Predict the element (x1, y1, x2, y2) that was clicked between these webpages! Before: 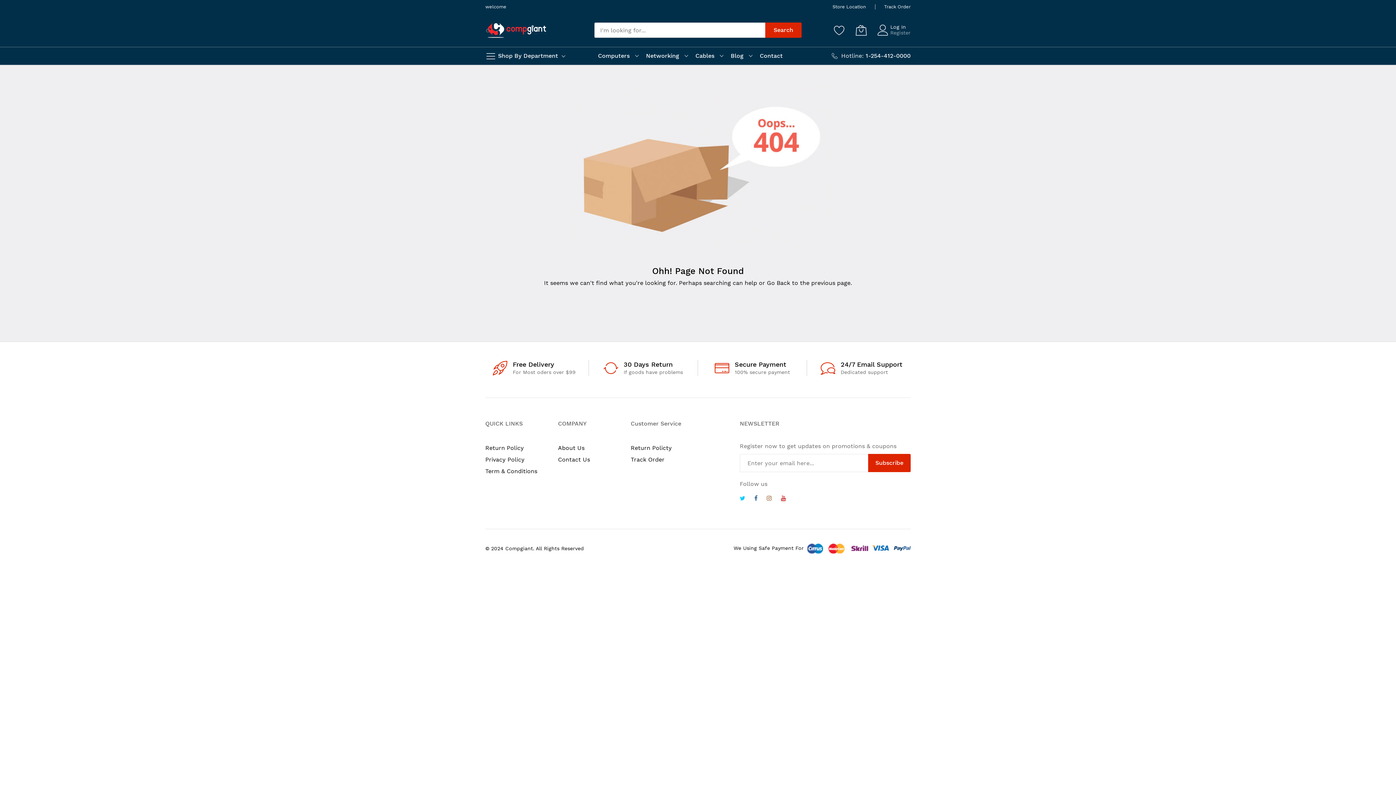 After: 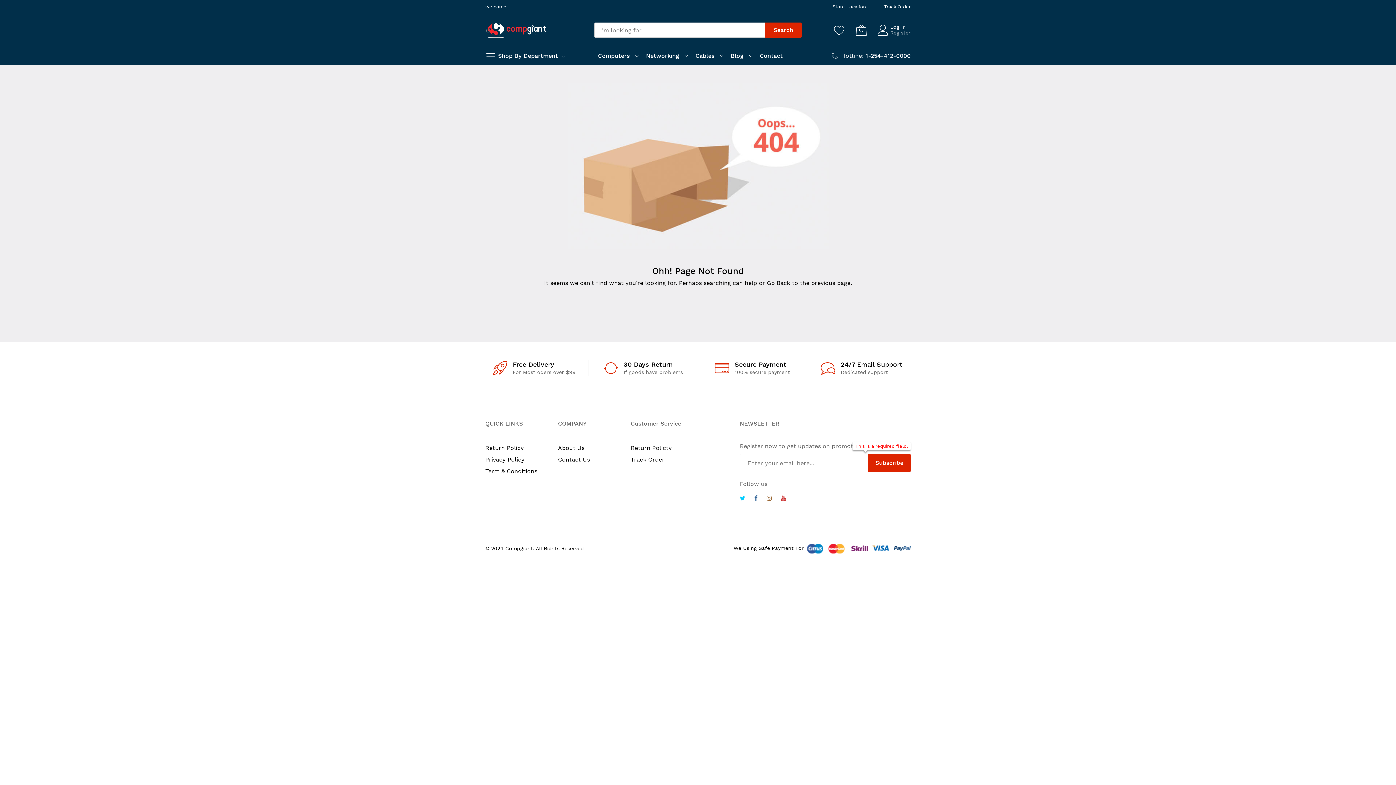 Action: bbox: (868, 454, 910, 472) label: Subscribe